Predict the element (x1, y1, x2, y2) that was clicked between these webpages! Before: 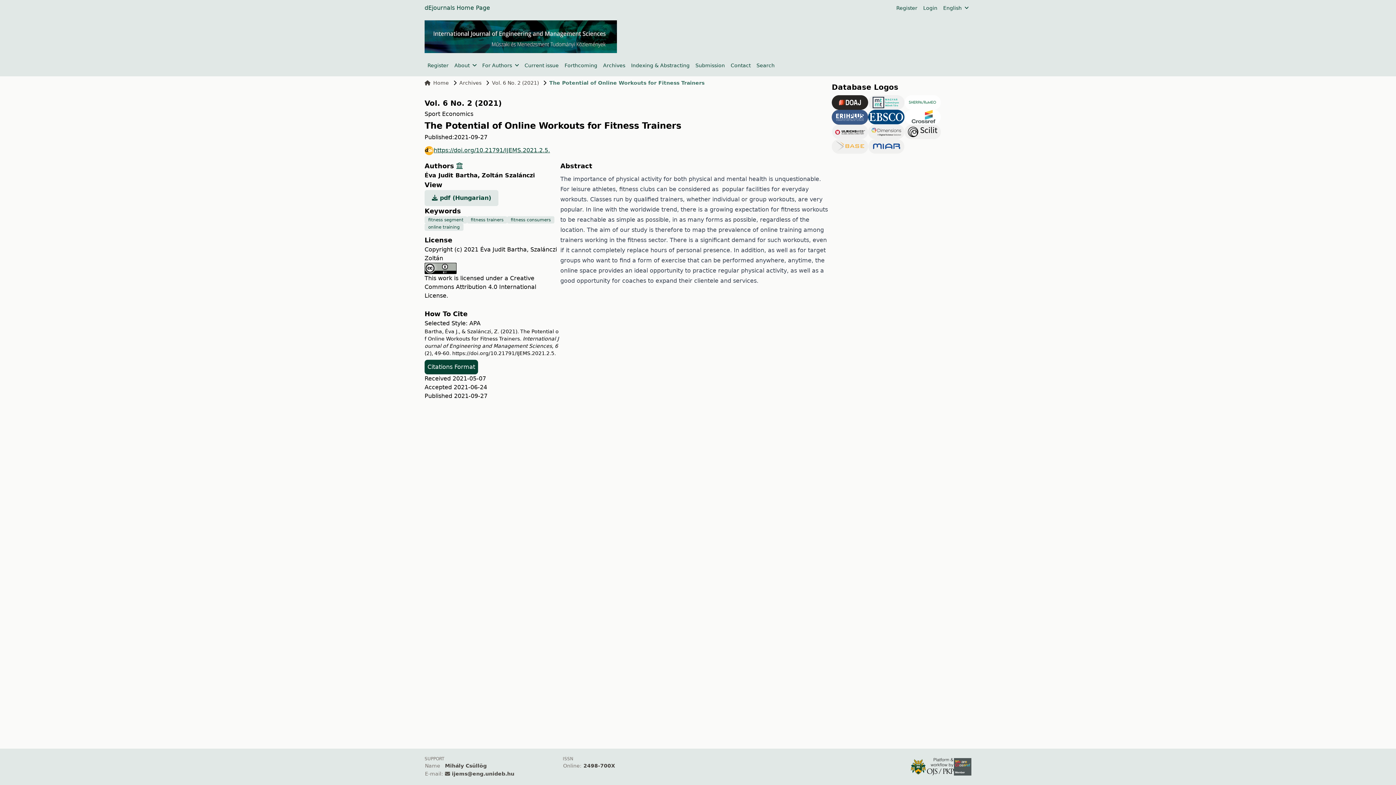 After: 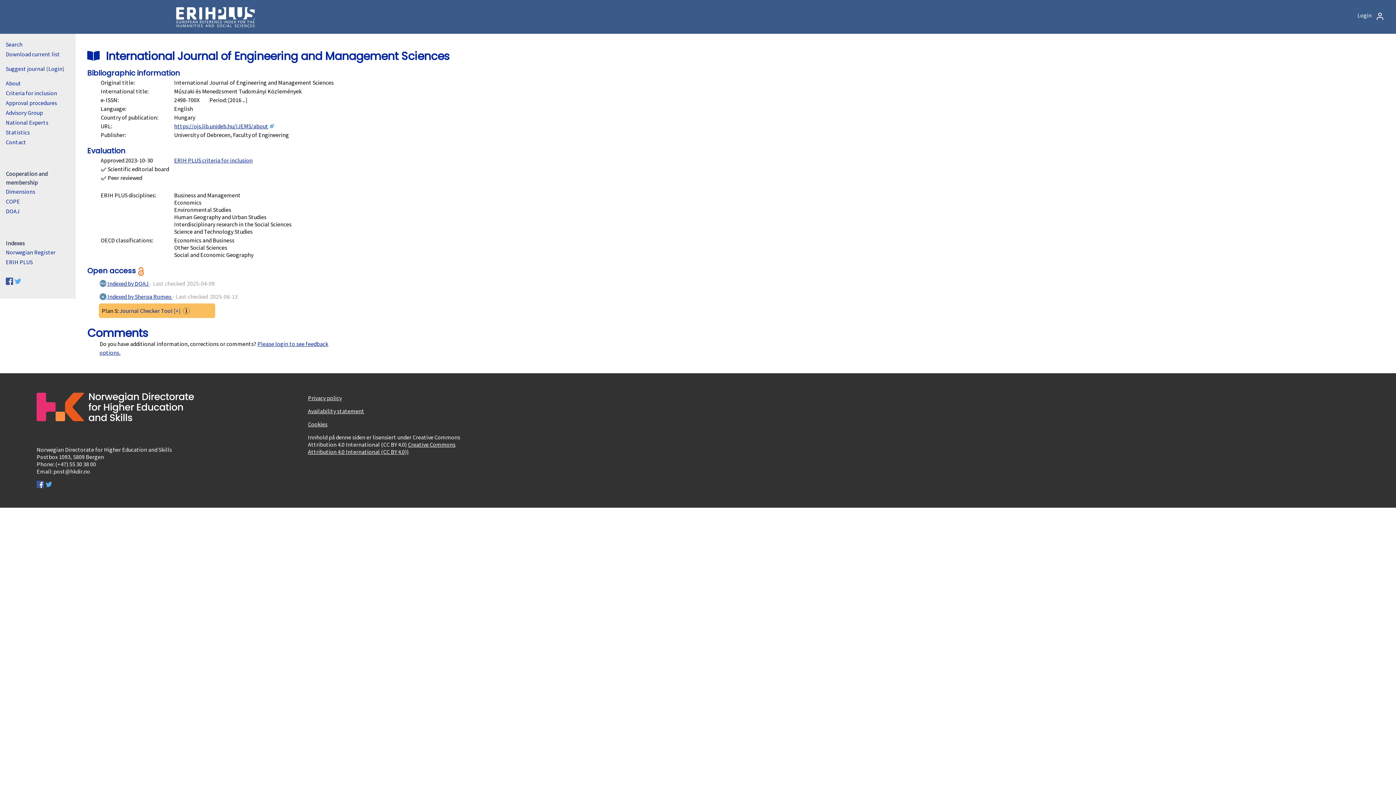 Action: bbox: (832, 109, 868, 124)